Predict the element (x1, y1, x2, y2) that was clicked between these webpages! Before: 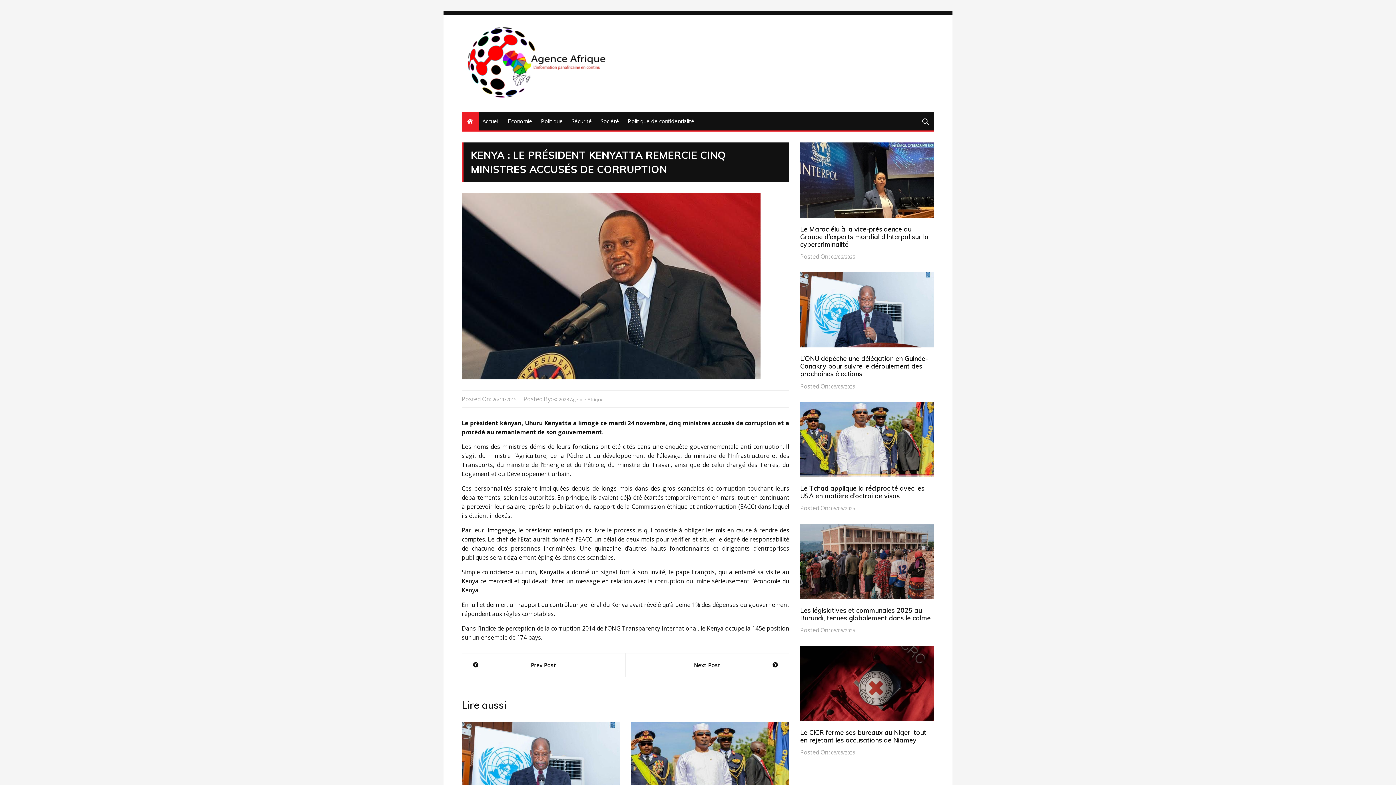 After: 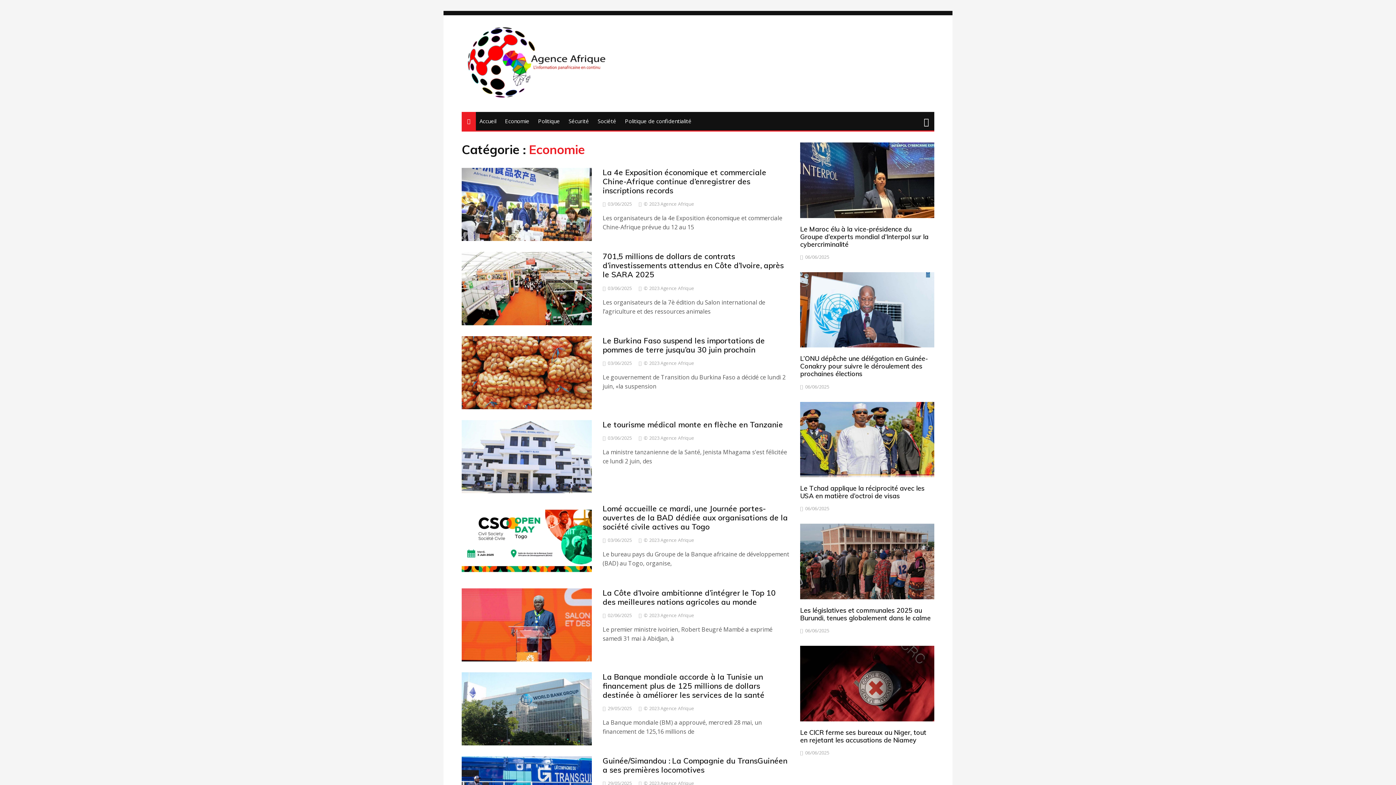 Action: label: Economie bbox: (504, 112, 536, 130)